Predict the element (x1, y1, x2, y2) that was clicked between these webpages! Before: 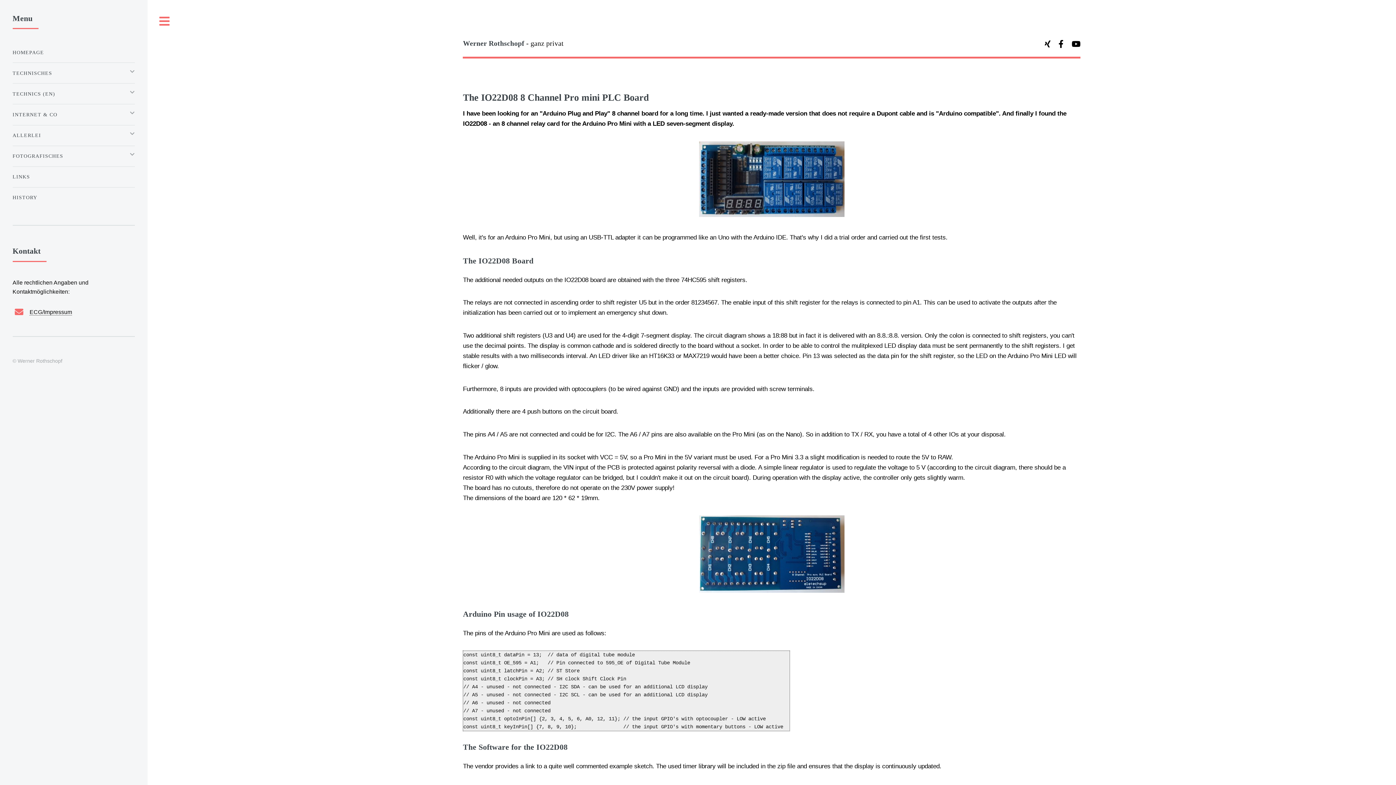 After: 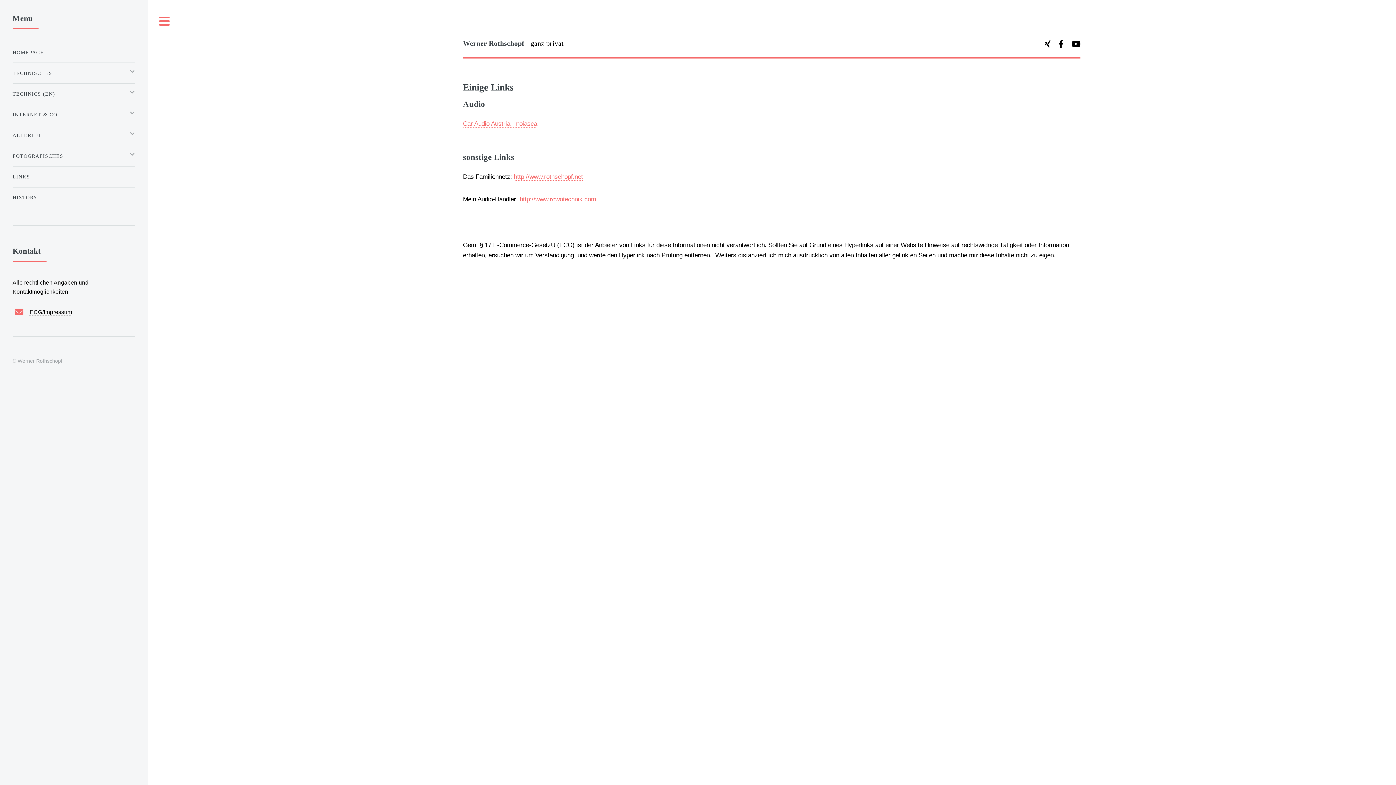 Action: label: LINKS bbox: (12, 169, 134, 184)